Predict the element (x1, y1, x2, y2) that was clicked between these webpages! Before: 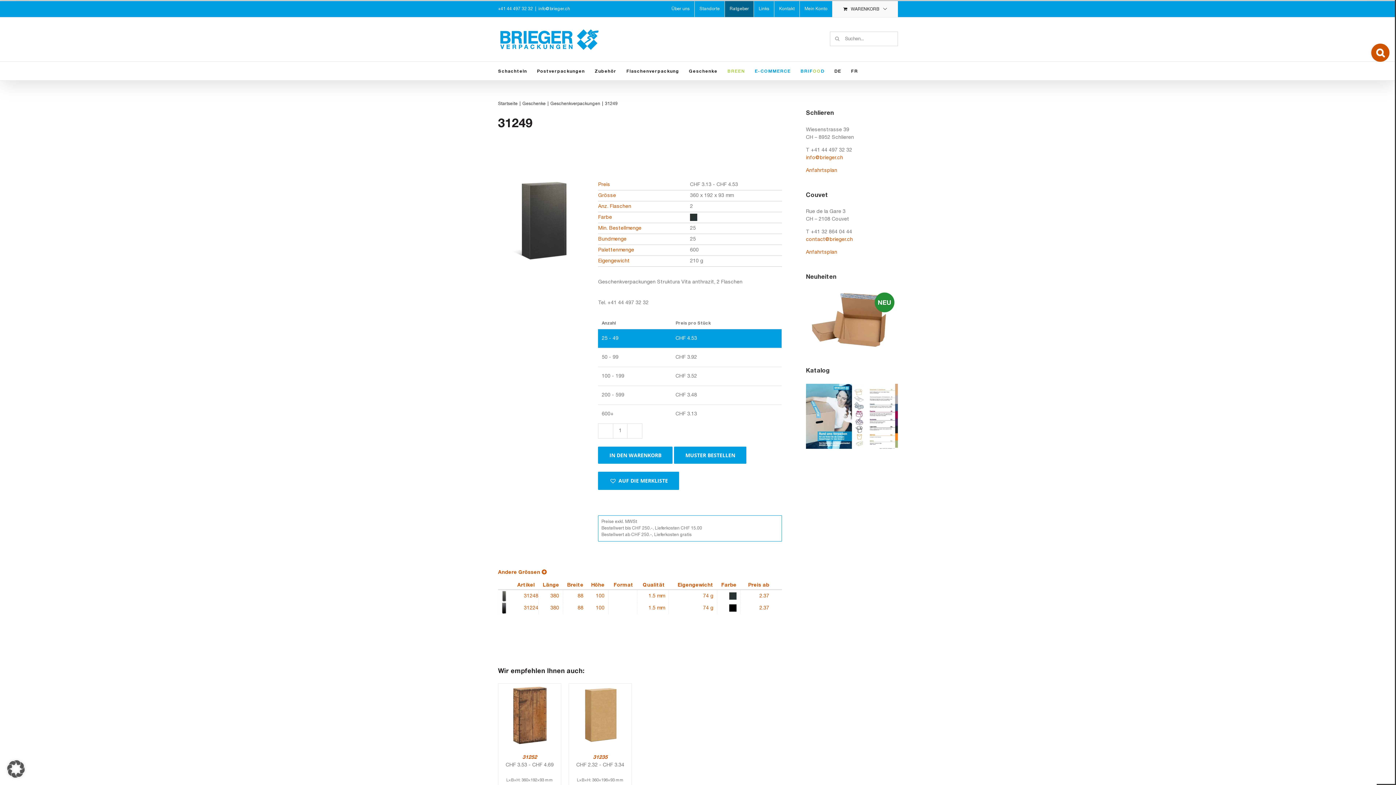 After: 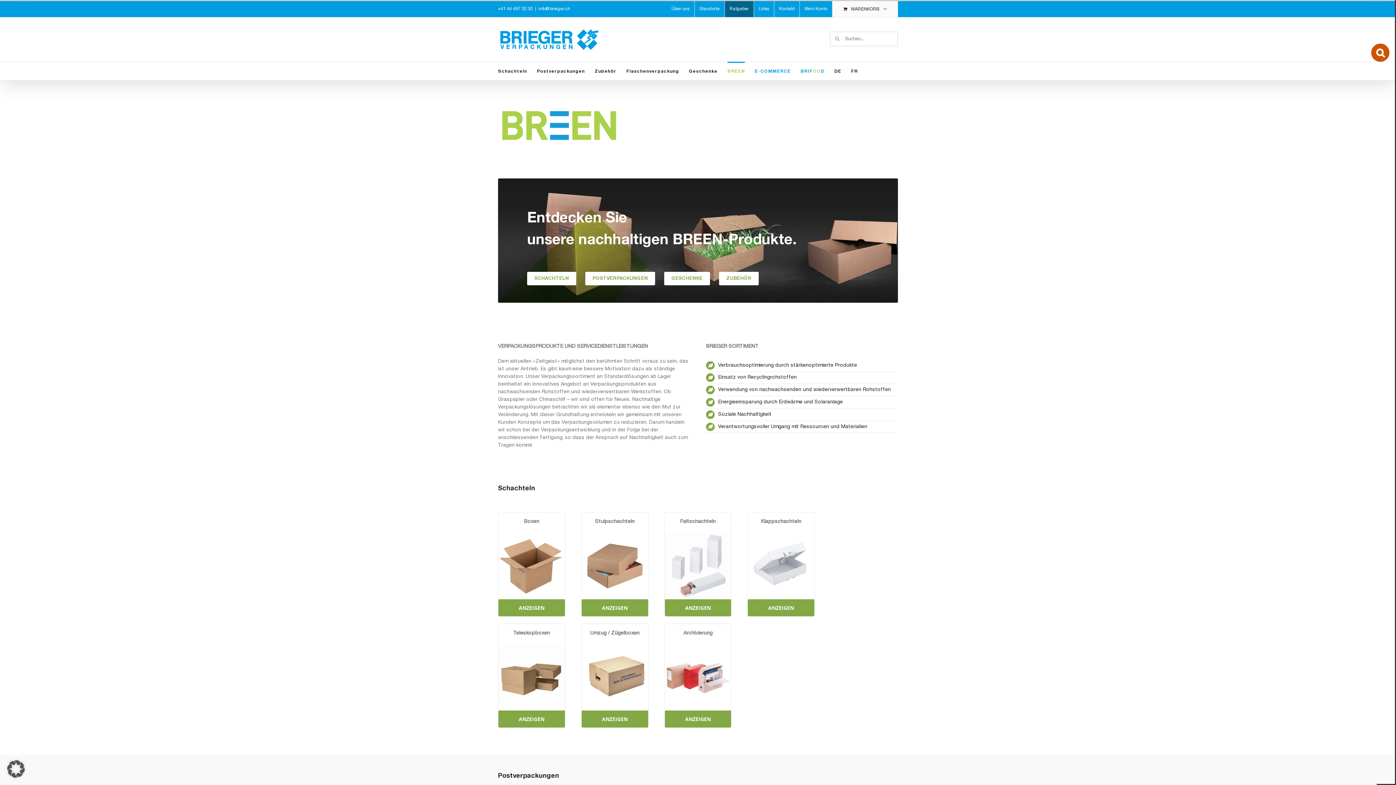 Action: label: BREEN bbox: (727, 61, 745, 80)